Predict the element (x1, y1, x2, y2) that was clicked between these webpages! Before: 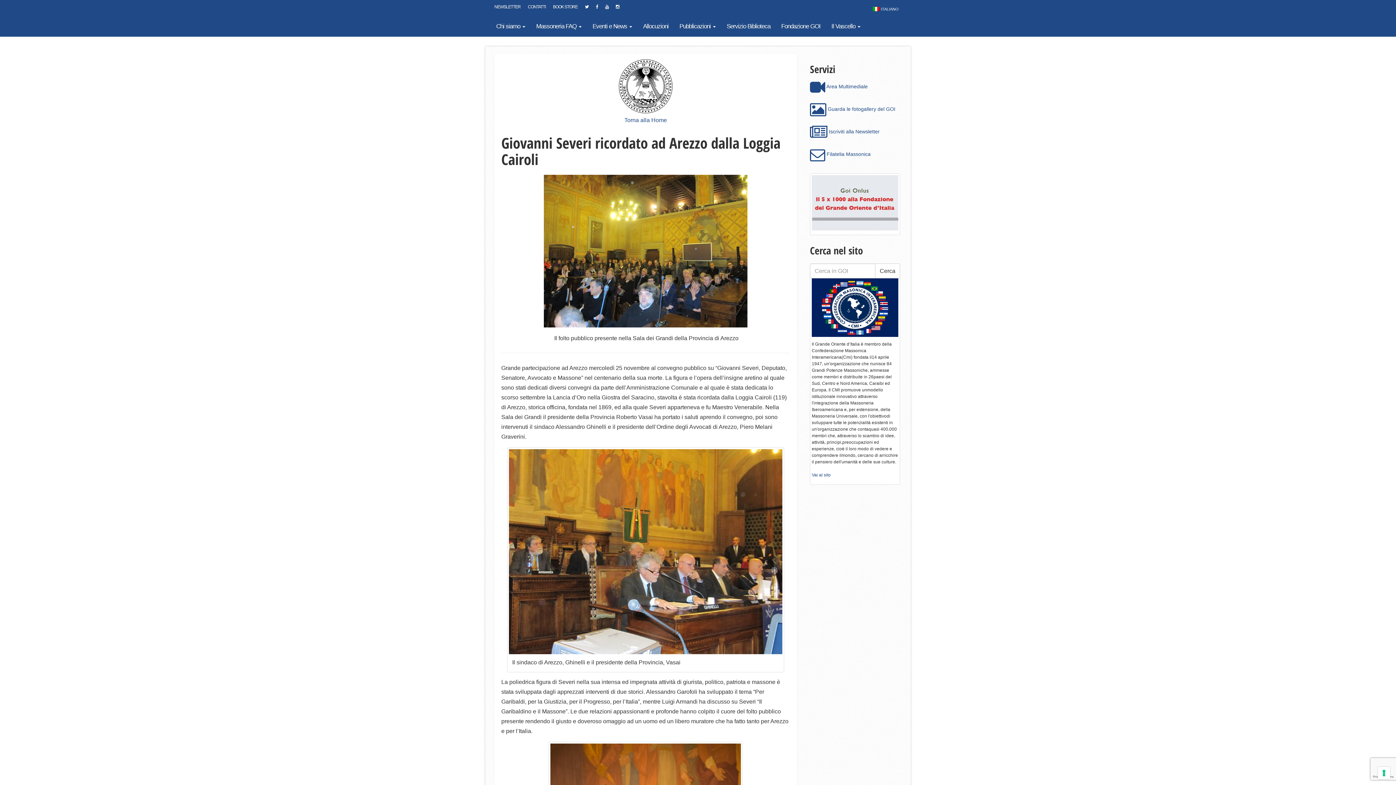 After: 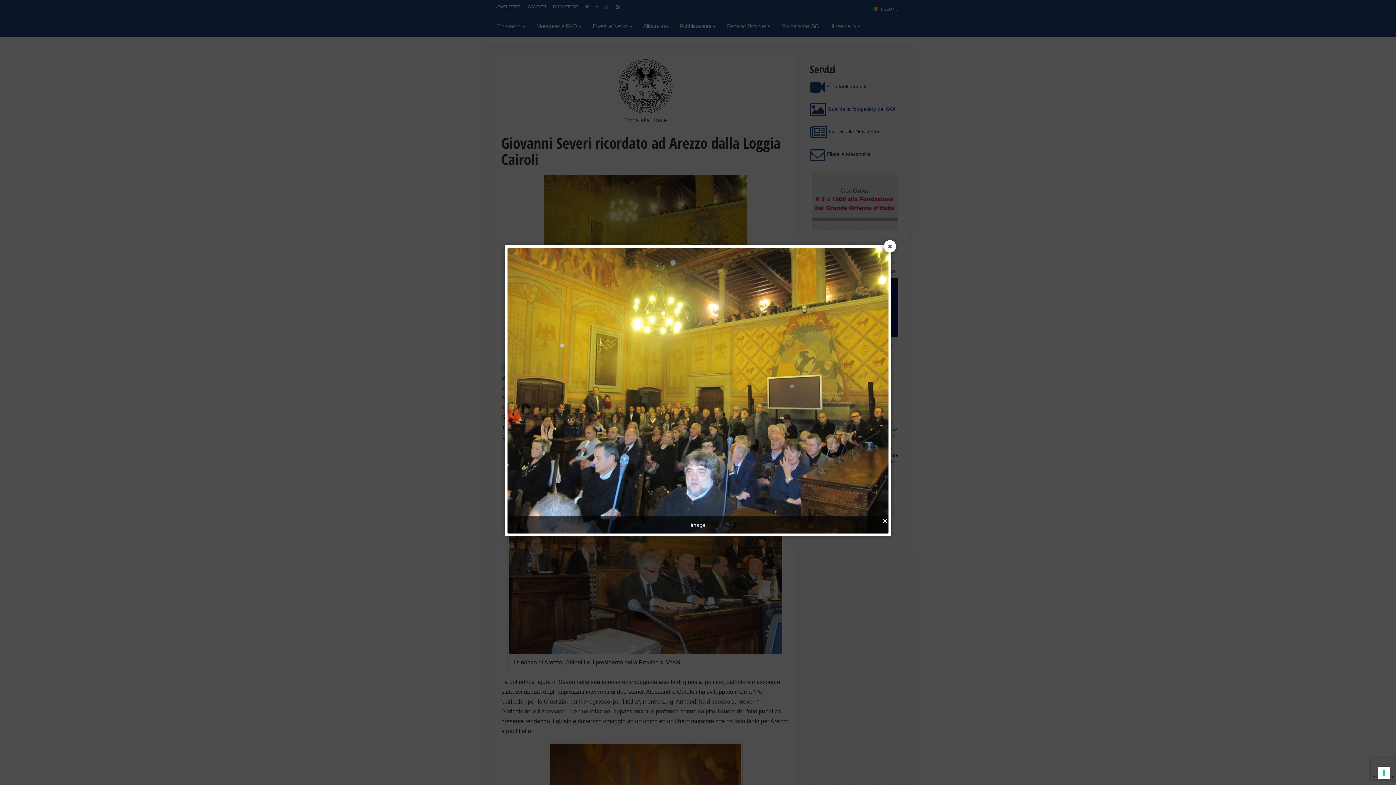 Action: bbox: (501, 174, 790, 327)